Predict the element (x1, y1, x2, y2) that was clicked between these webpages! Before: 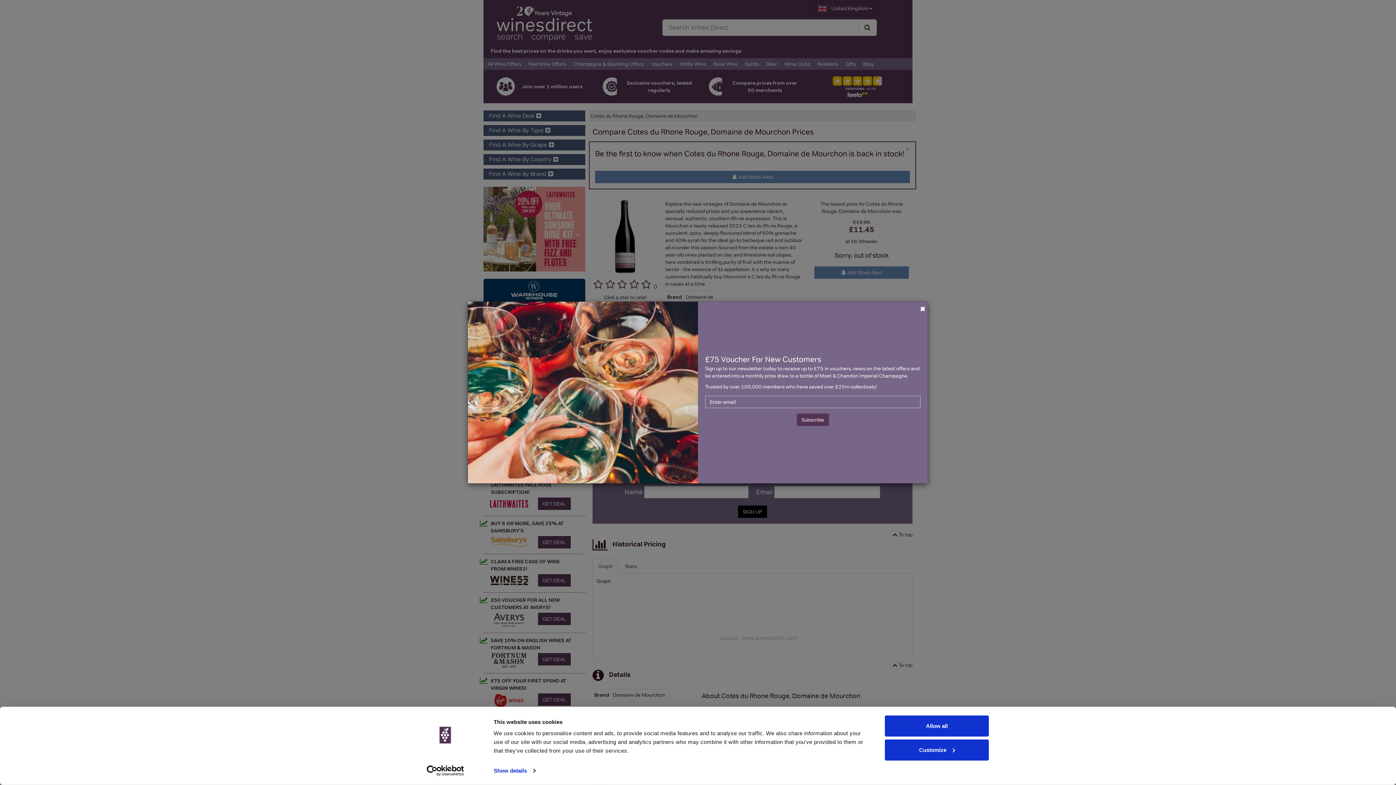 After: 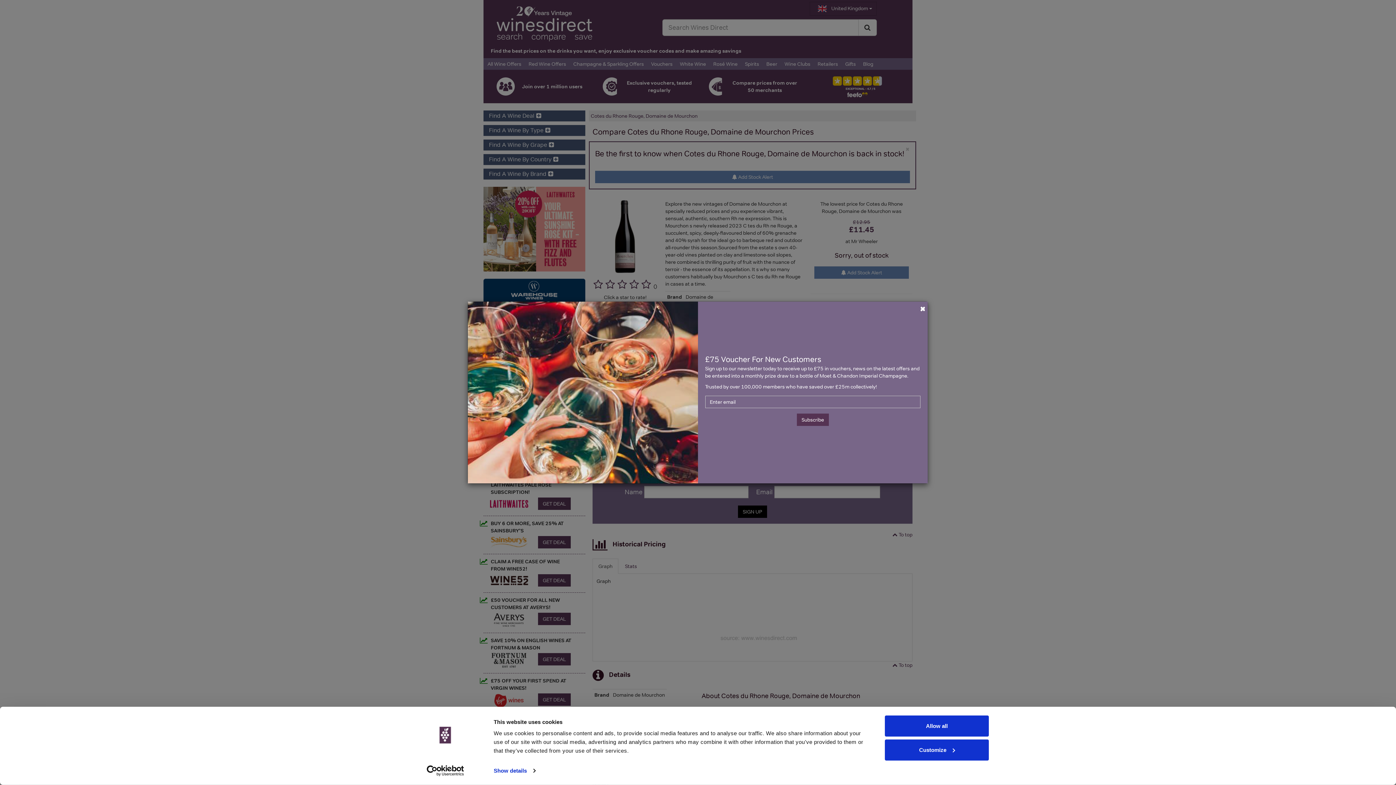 Action: bbox: (413, 765, 477, 776) label: Cookiebot - opens in a new window